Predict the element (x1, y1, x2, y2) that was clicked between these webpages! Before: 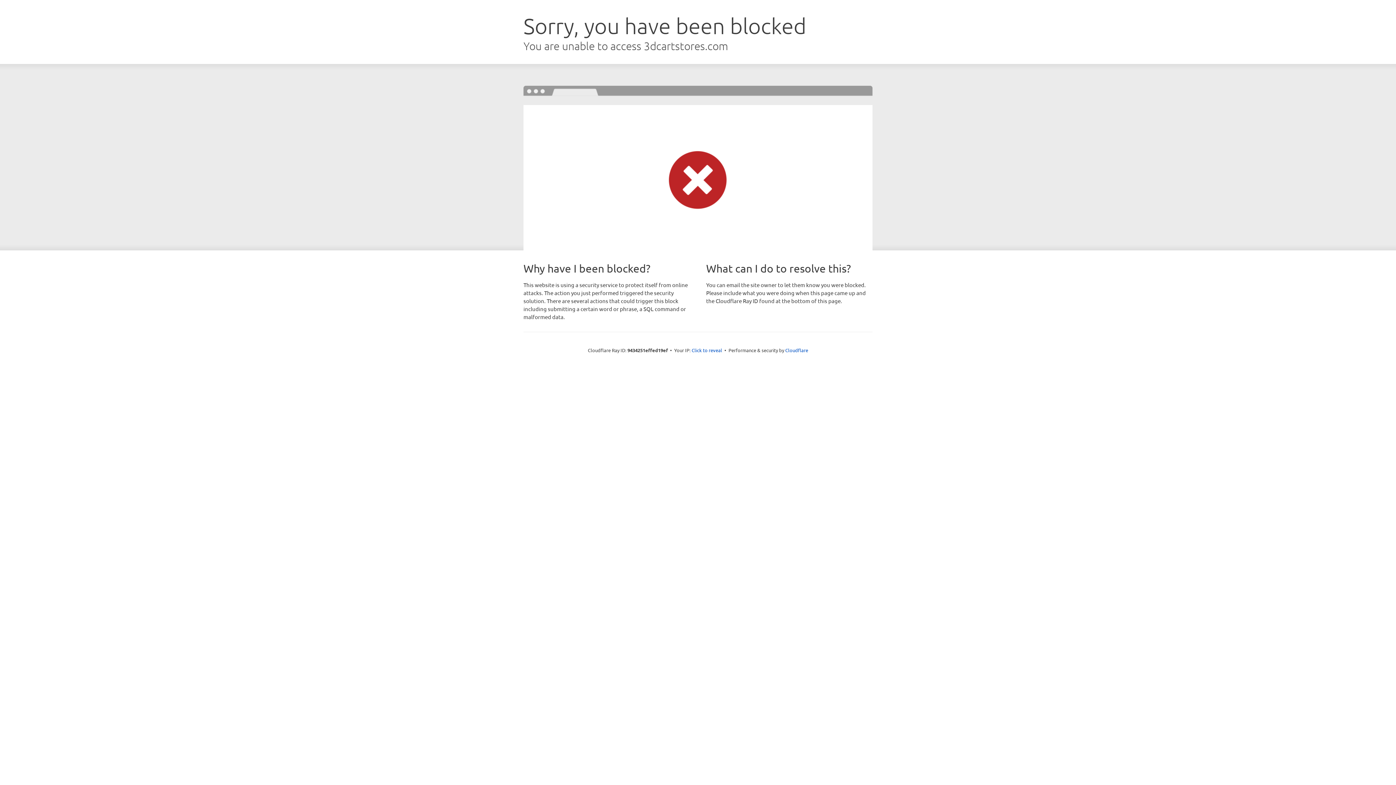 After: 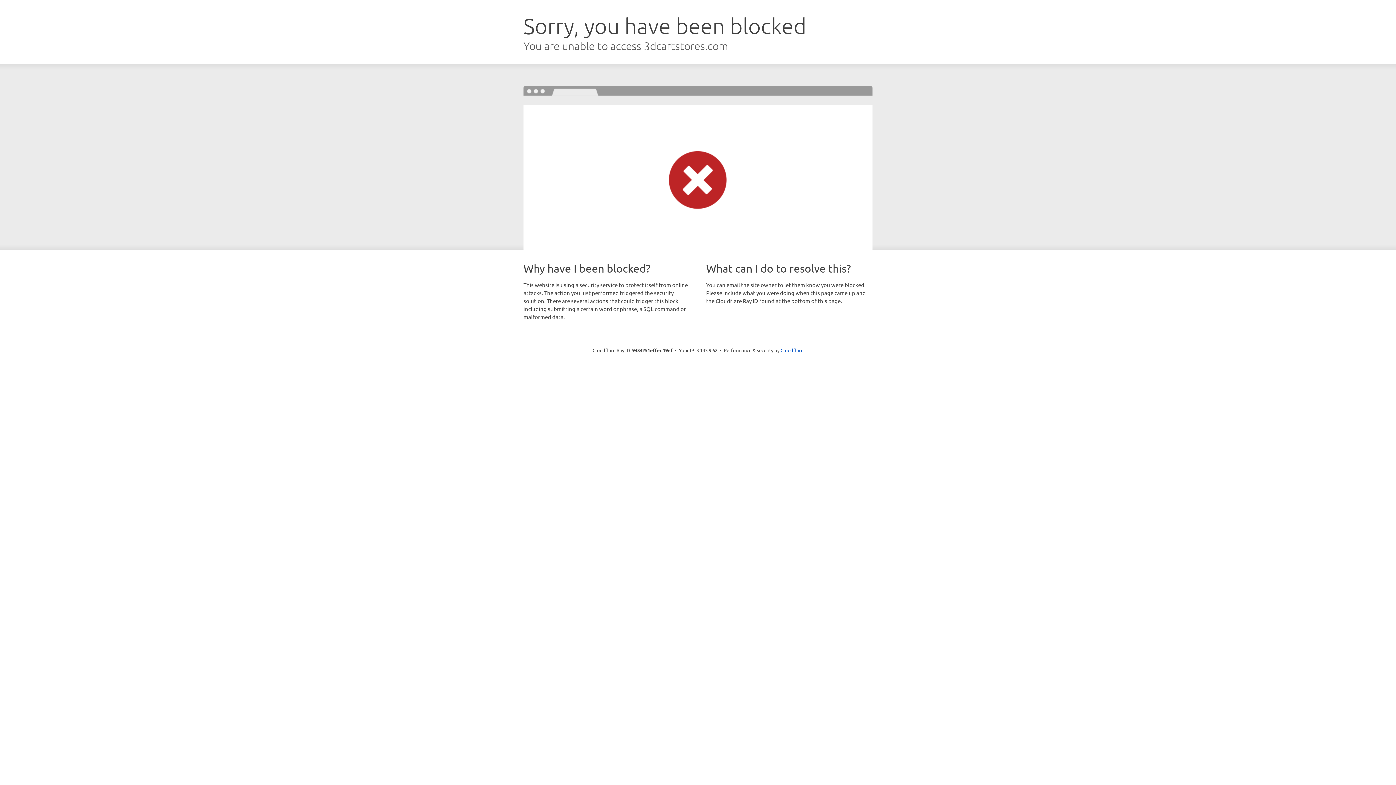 Action: bbox: (691, 346, 722, 353) label: Click to reveal